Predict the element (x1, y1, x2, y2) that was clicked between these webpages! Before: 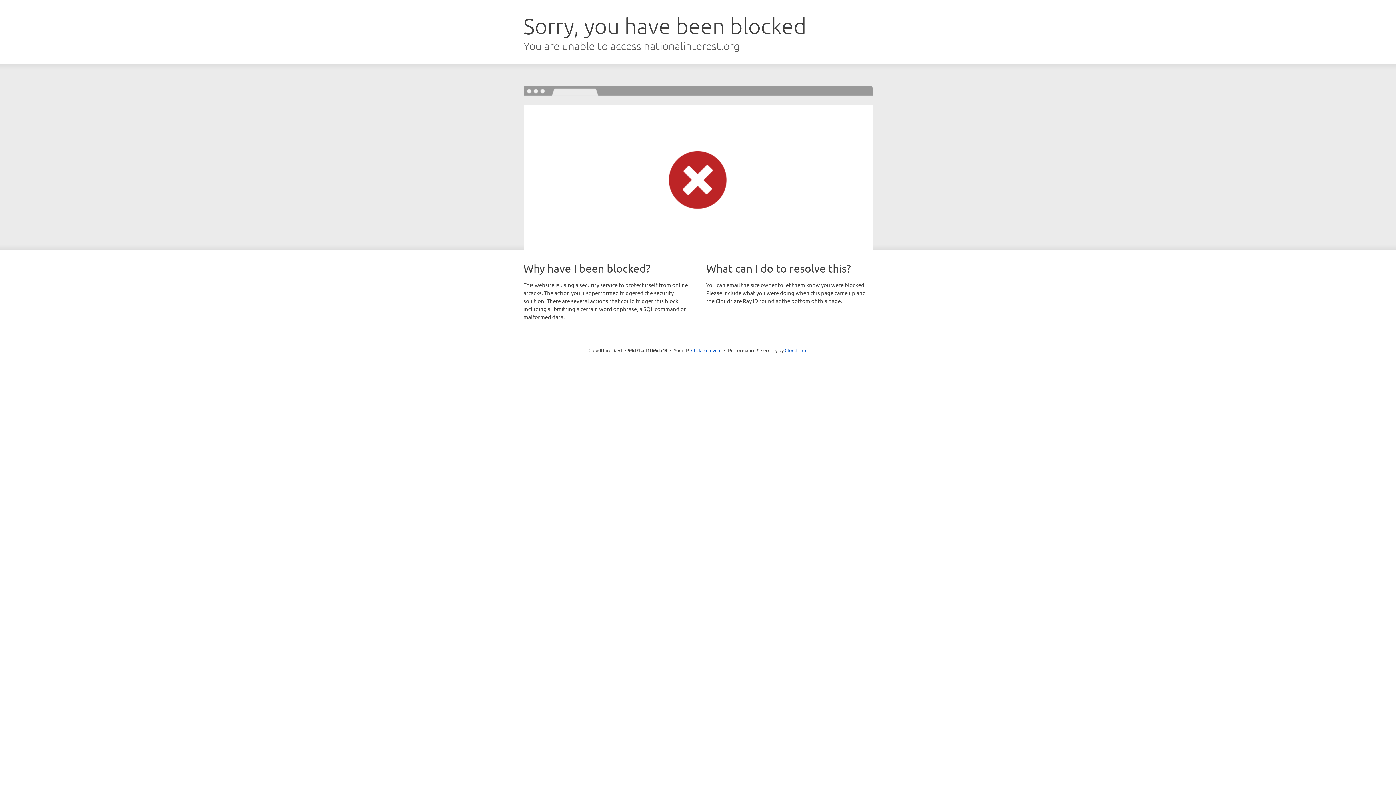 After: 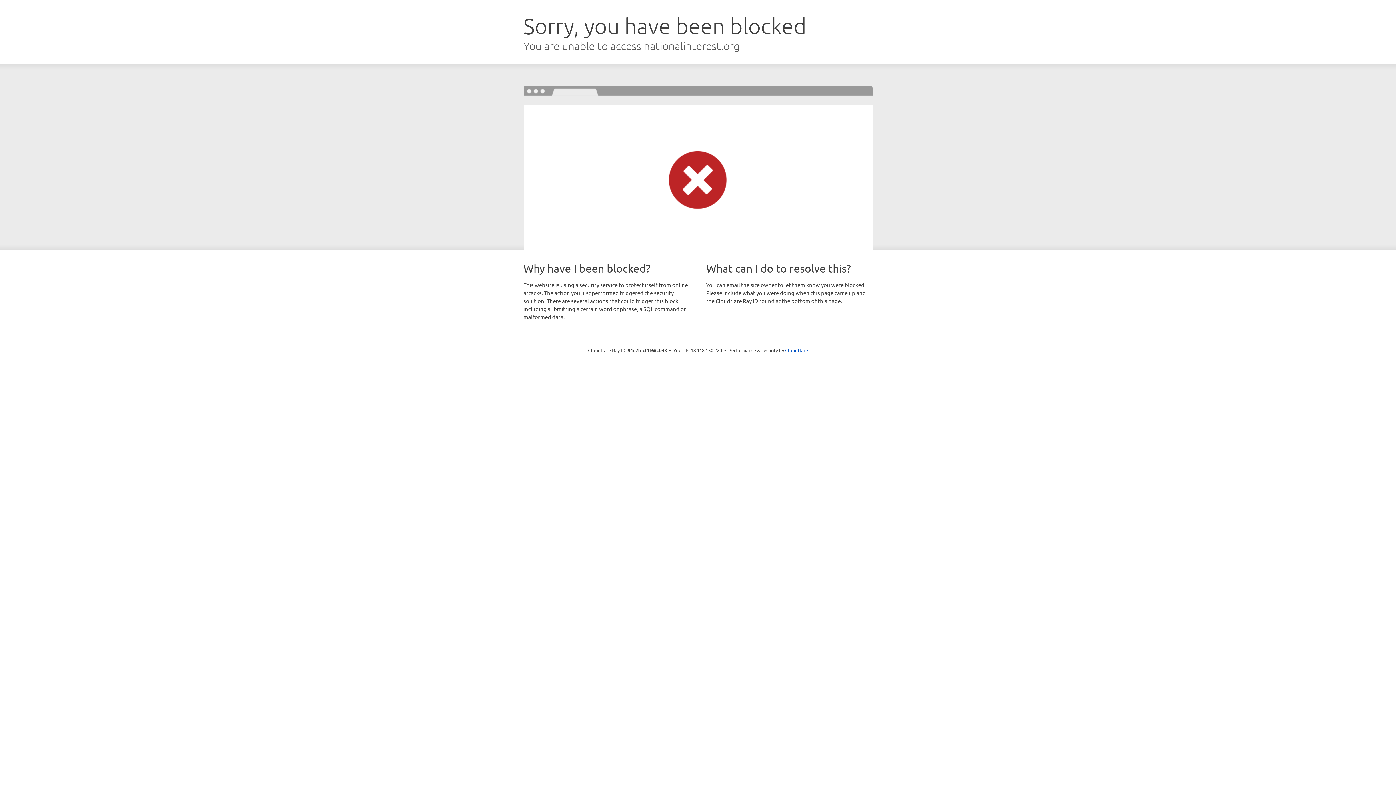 Action: bbox: (691, 346, 721, 353) label: Click to reveal